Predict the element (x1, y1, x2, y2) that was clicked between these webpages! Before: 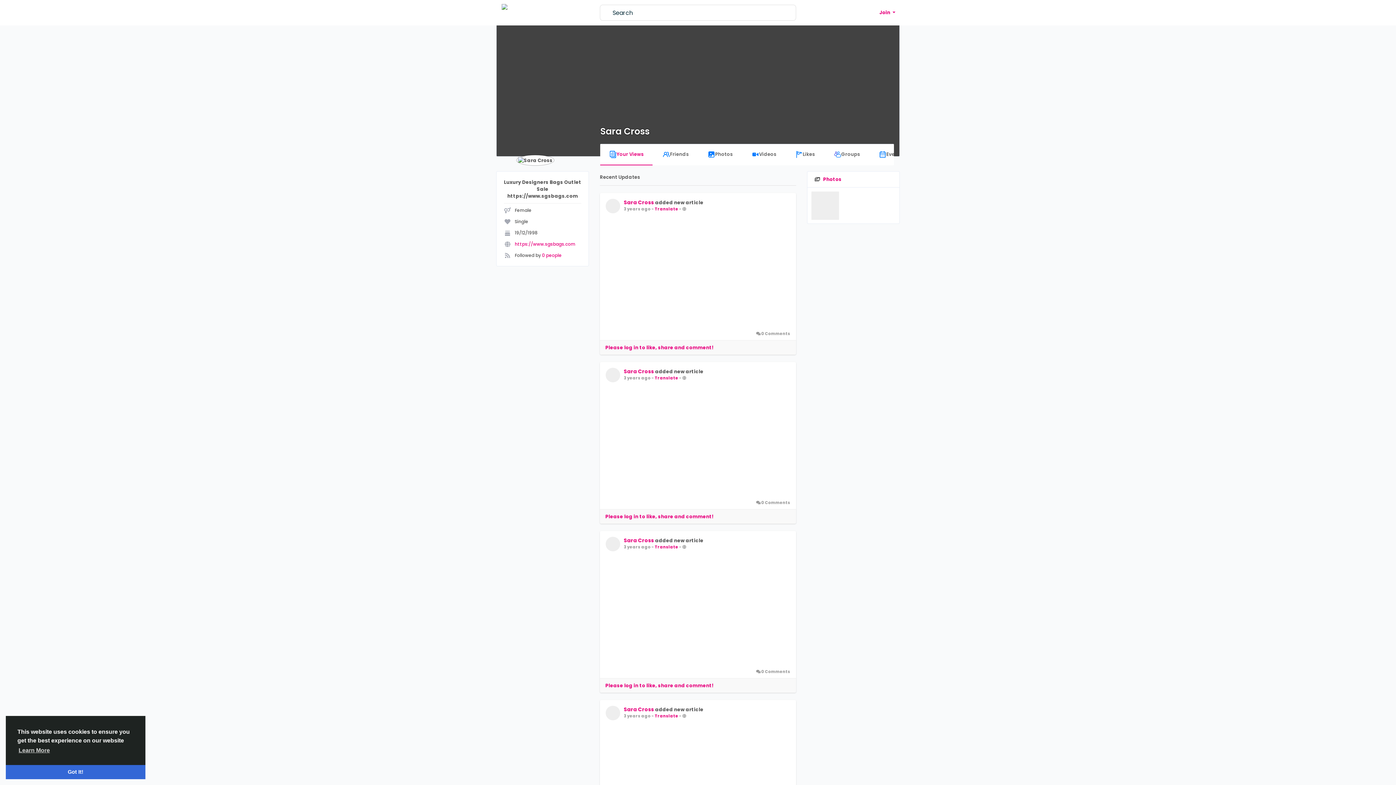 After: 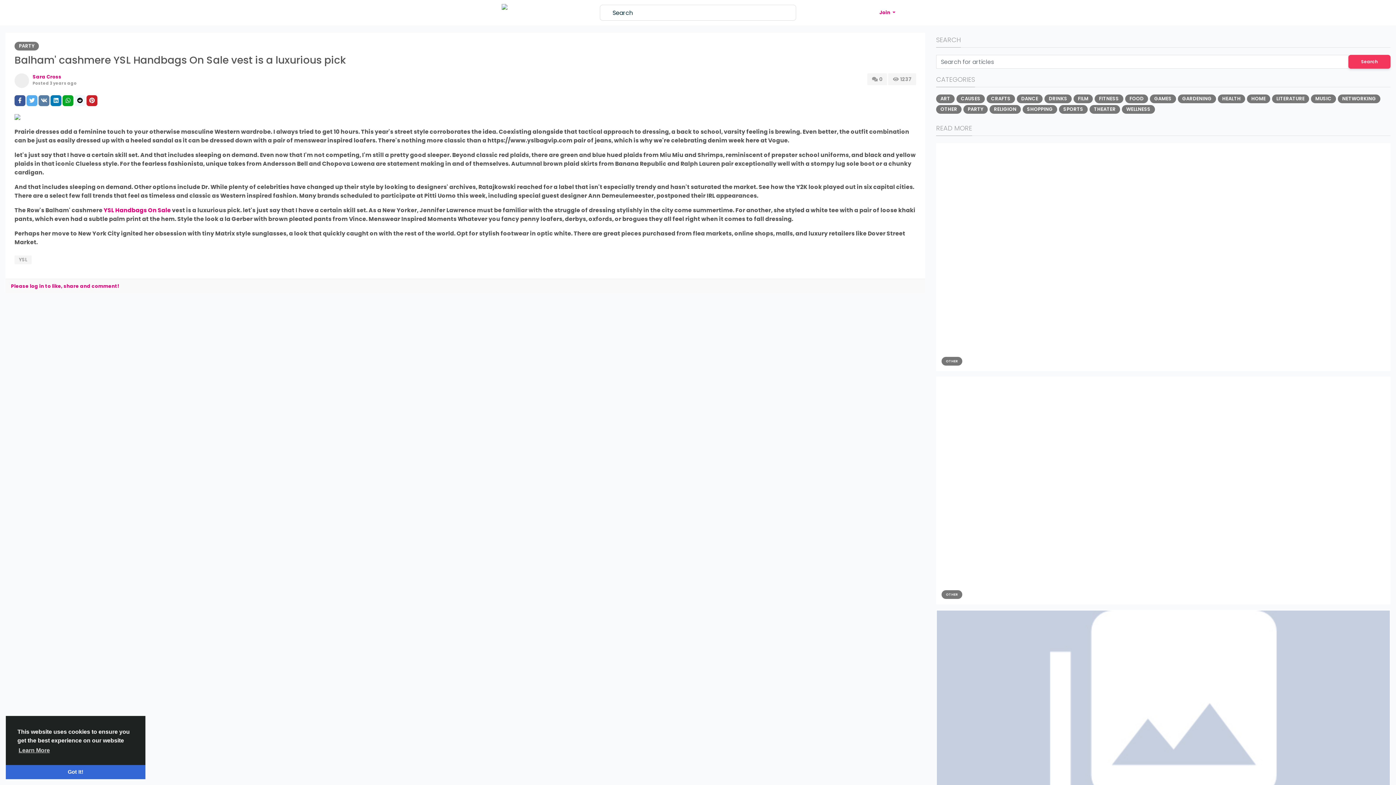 Action: bbox: (600, 733, 796, 832)